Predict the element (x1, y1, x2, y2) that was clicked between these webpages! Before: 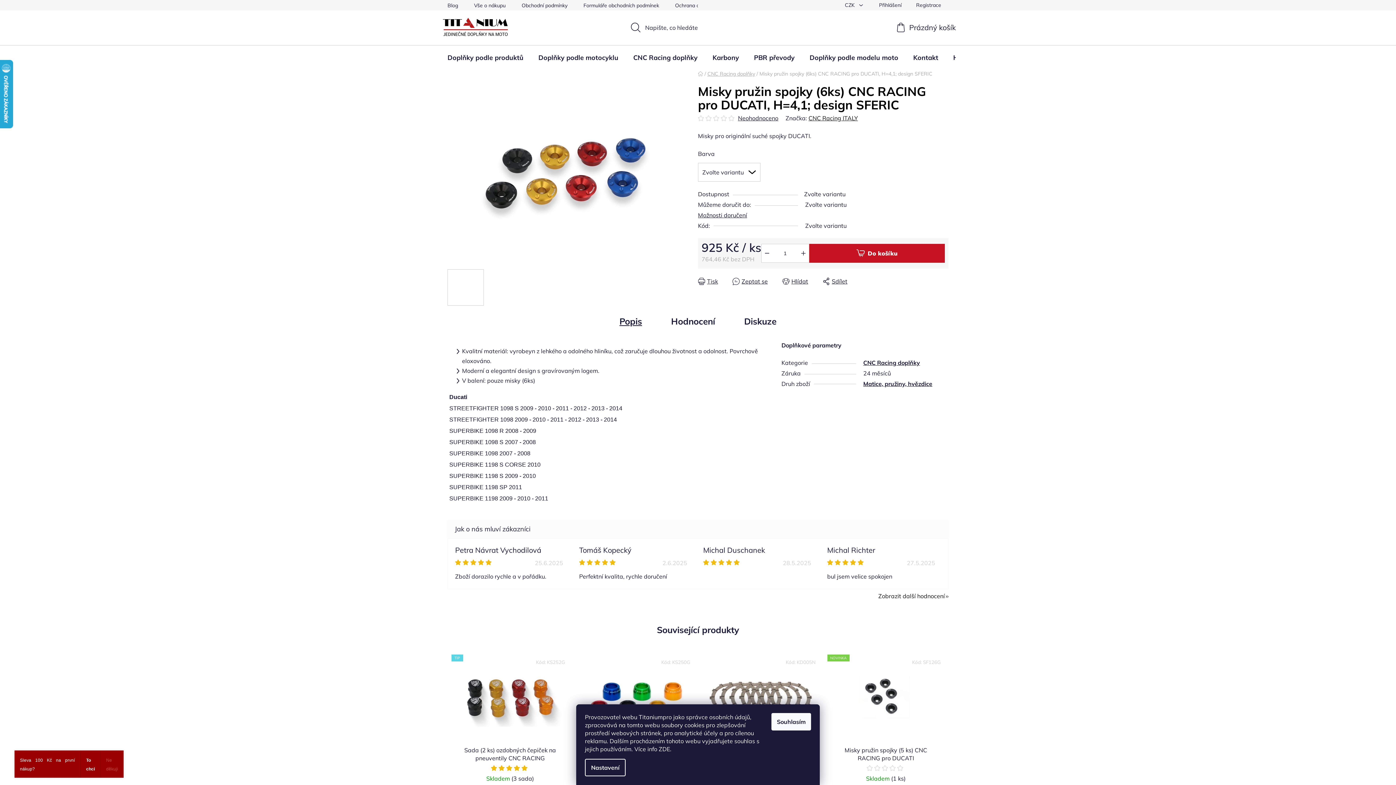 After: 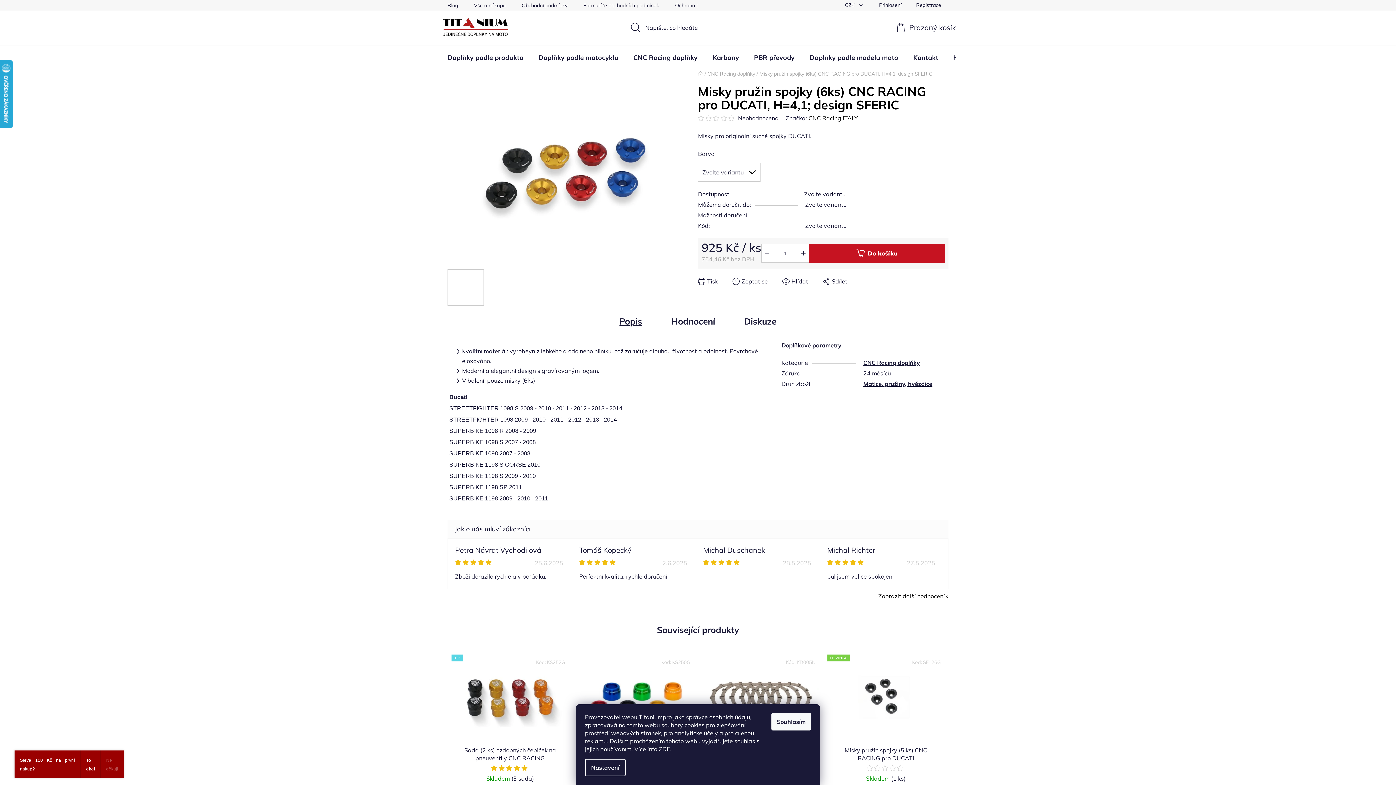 Action: bbox: (705, 115, 713, 121)